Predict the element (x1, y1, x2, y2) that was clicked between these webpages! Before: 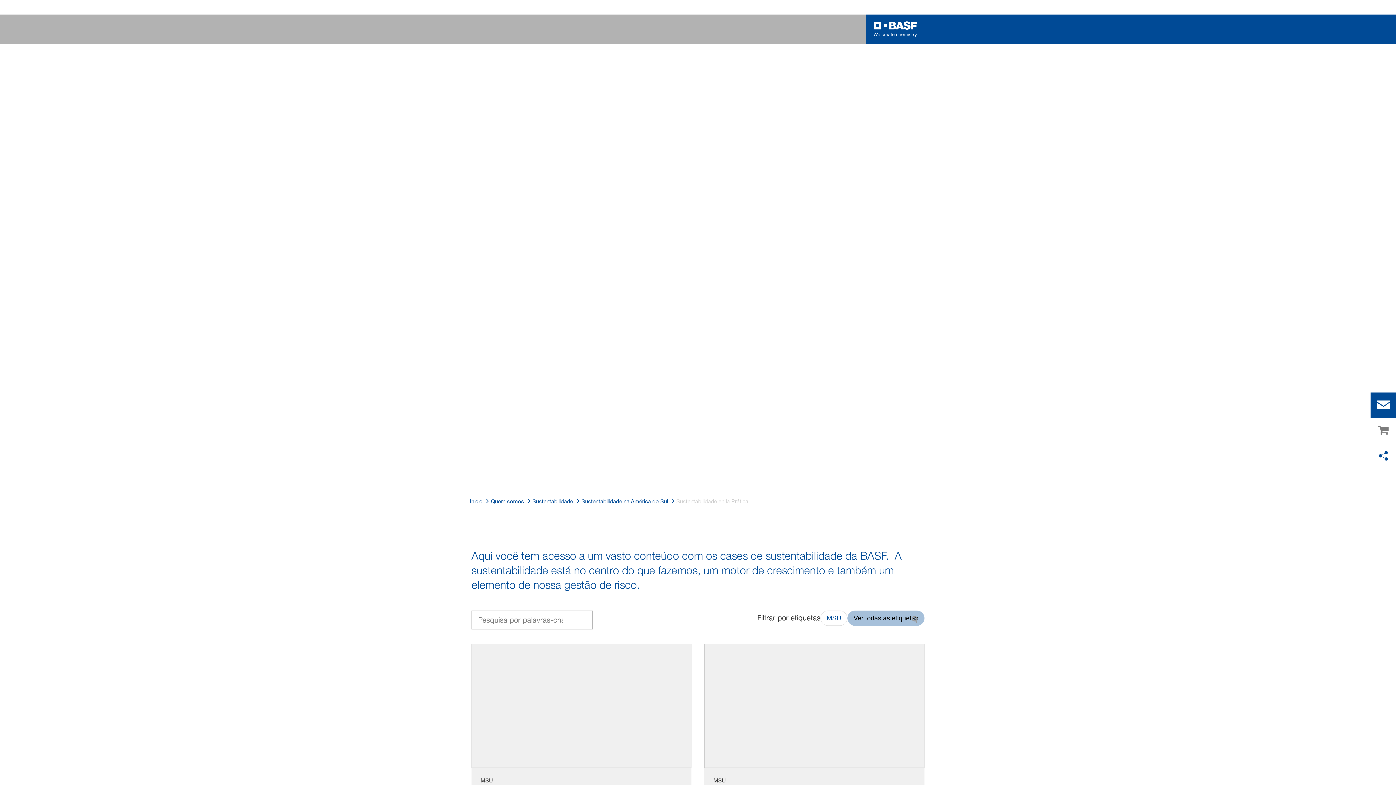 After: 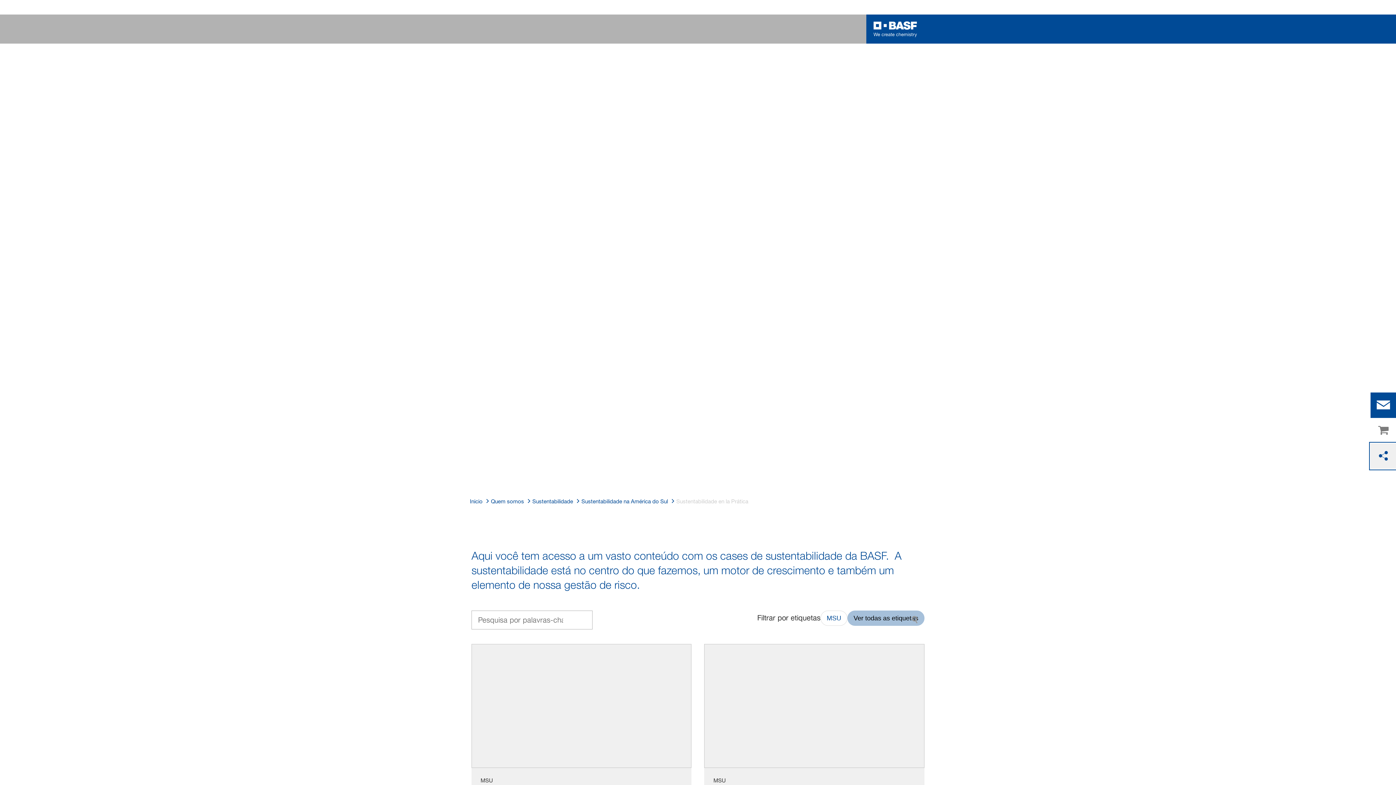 Action: bbox: (1370, 443, 1396, 469) label: Partilhar nas redes sociais